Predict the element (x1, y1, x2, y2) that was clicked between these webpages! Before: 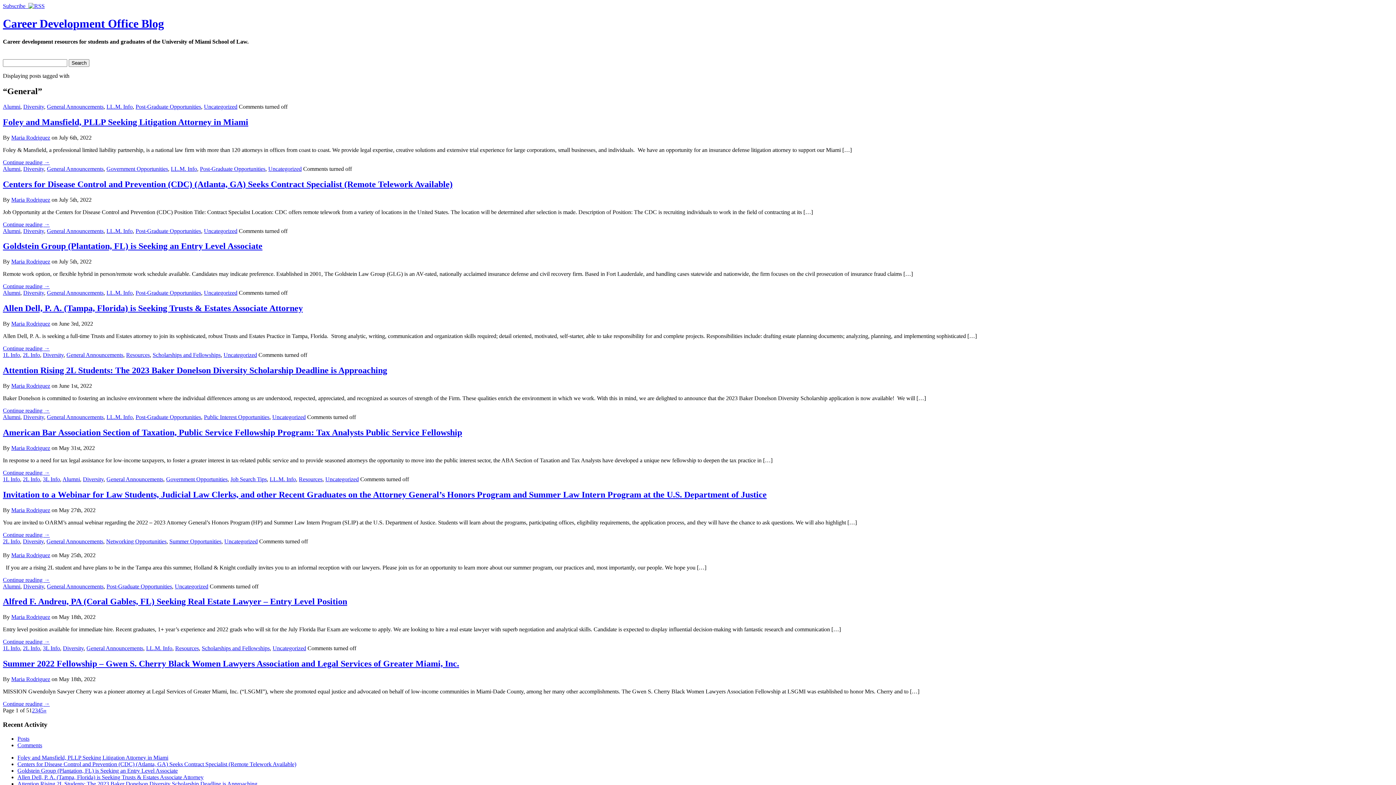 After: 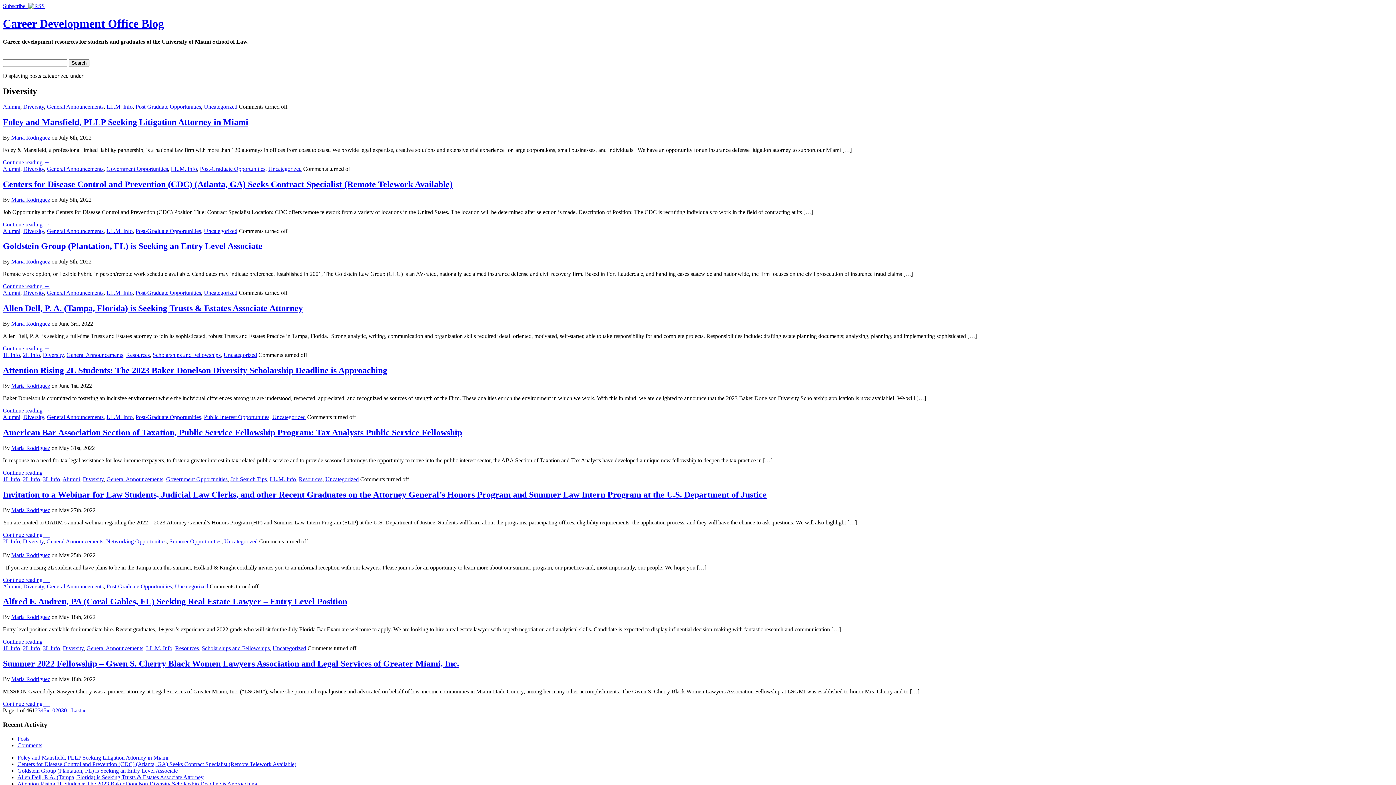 Action: bbox: (23, 289, 44, 296) label: Diversity